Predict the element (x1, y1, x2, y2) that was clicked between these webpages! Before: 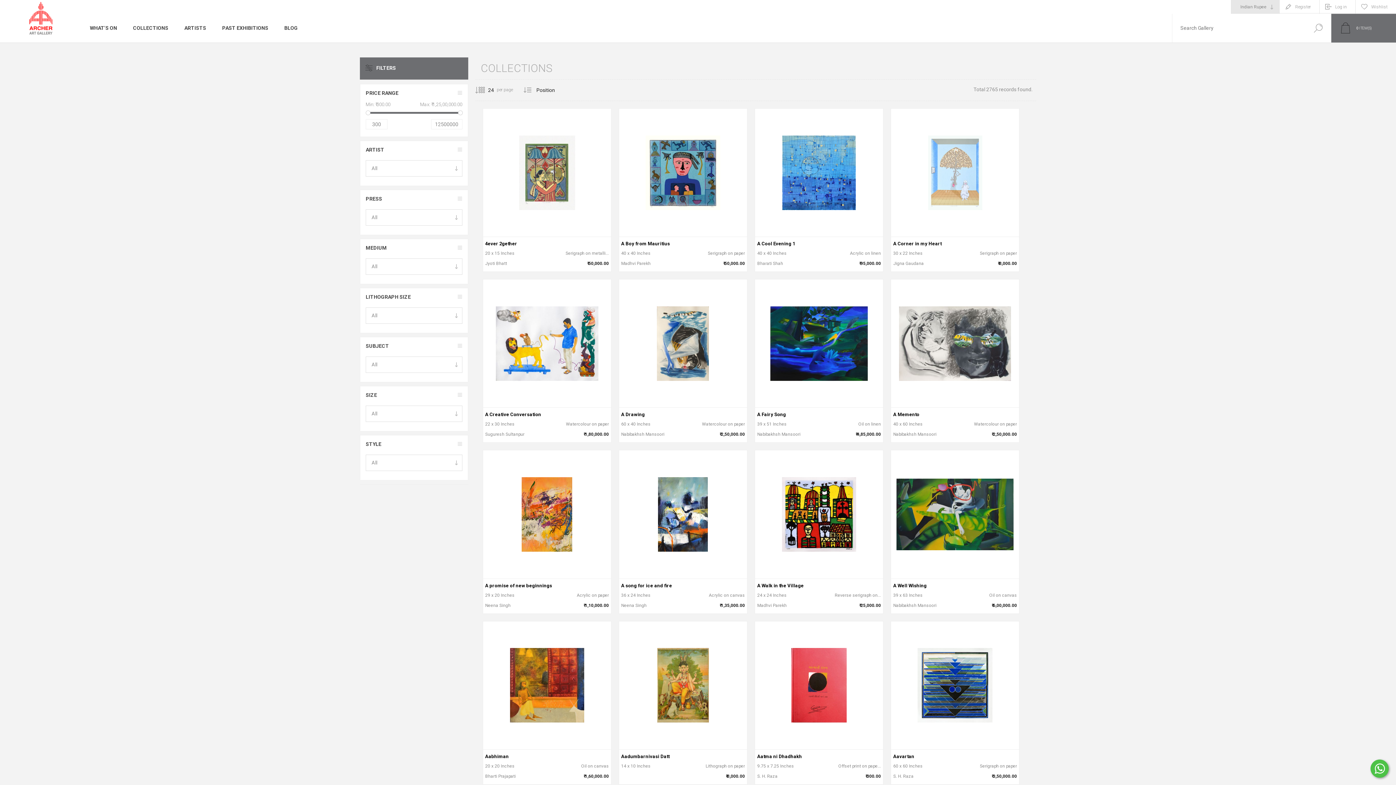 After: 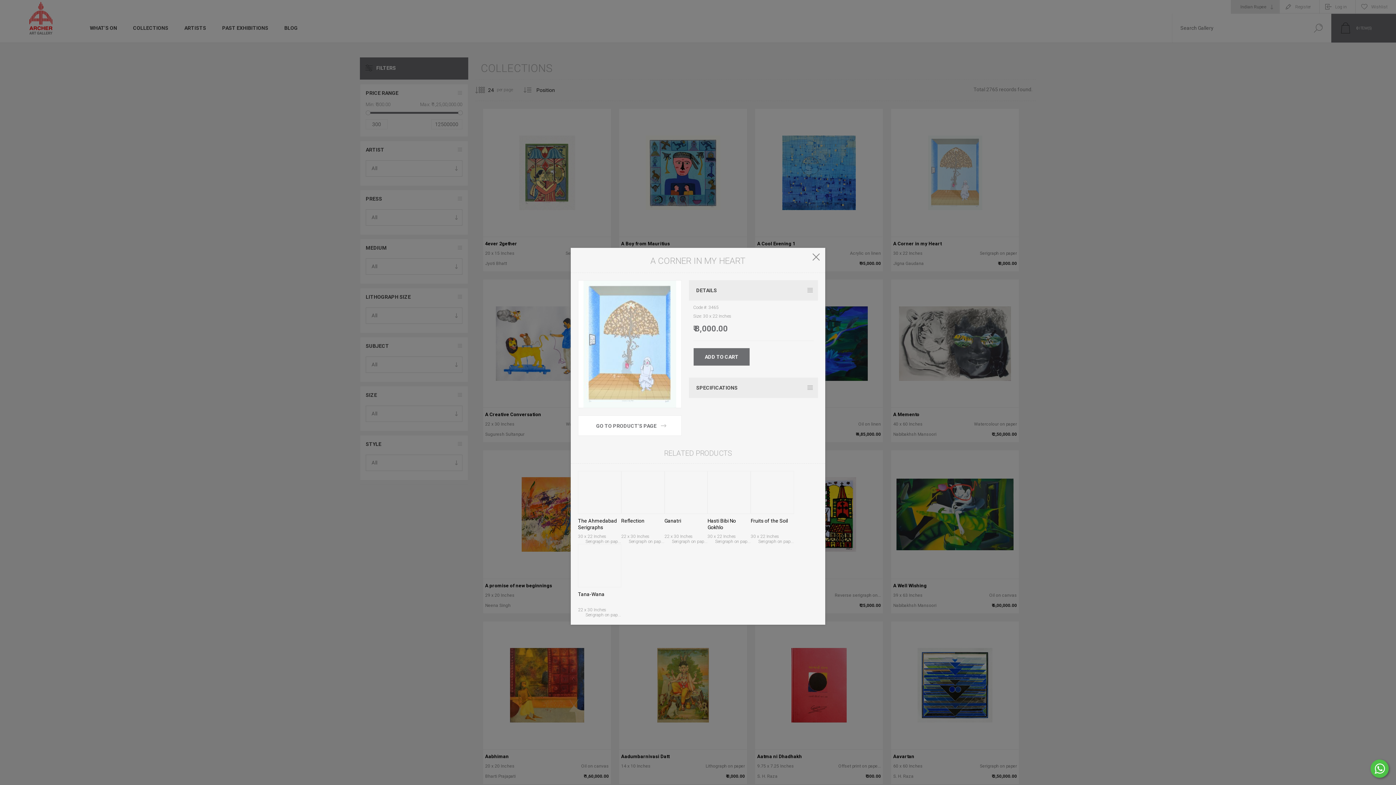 Action: bbox: (902, 239, 916, 254) label: Quick View